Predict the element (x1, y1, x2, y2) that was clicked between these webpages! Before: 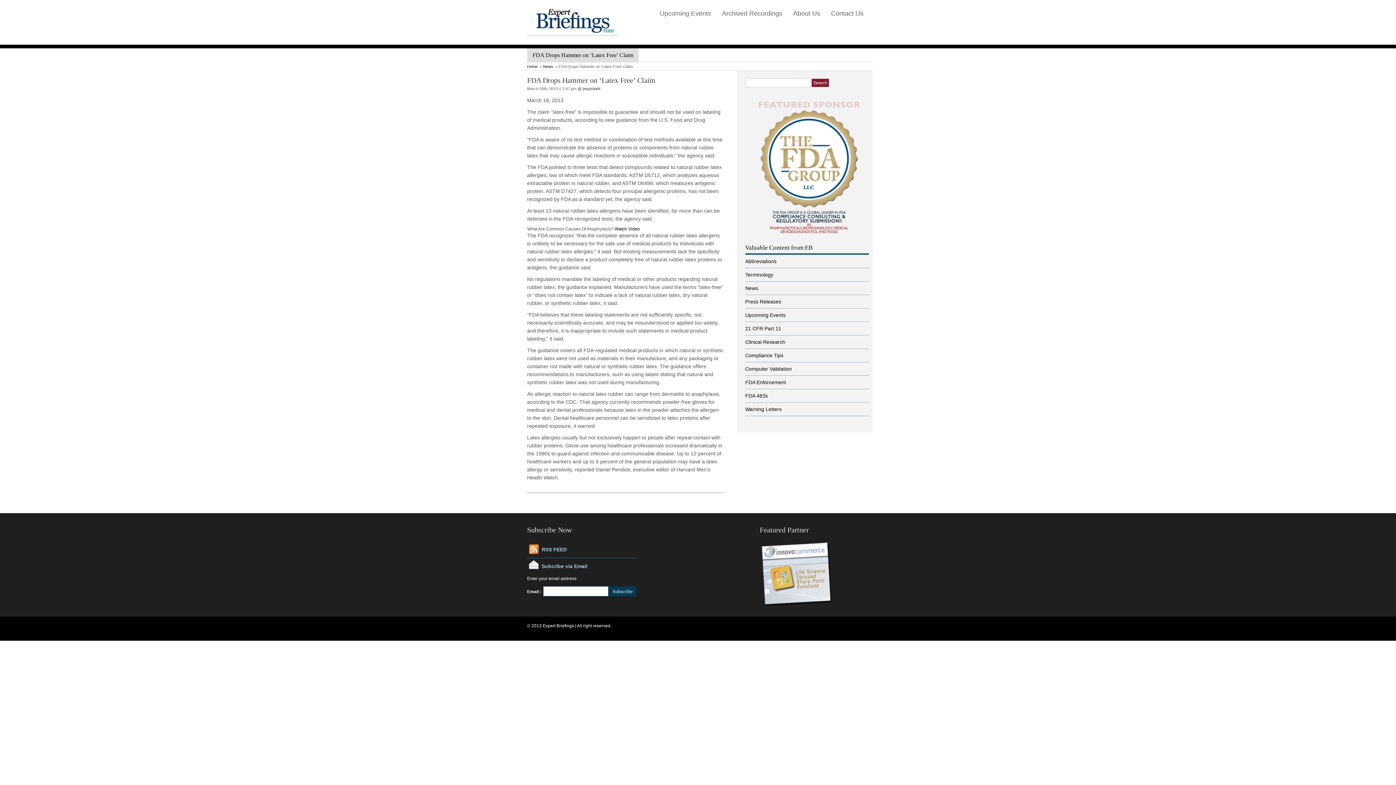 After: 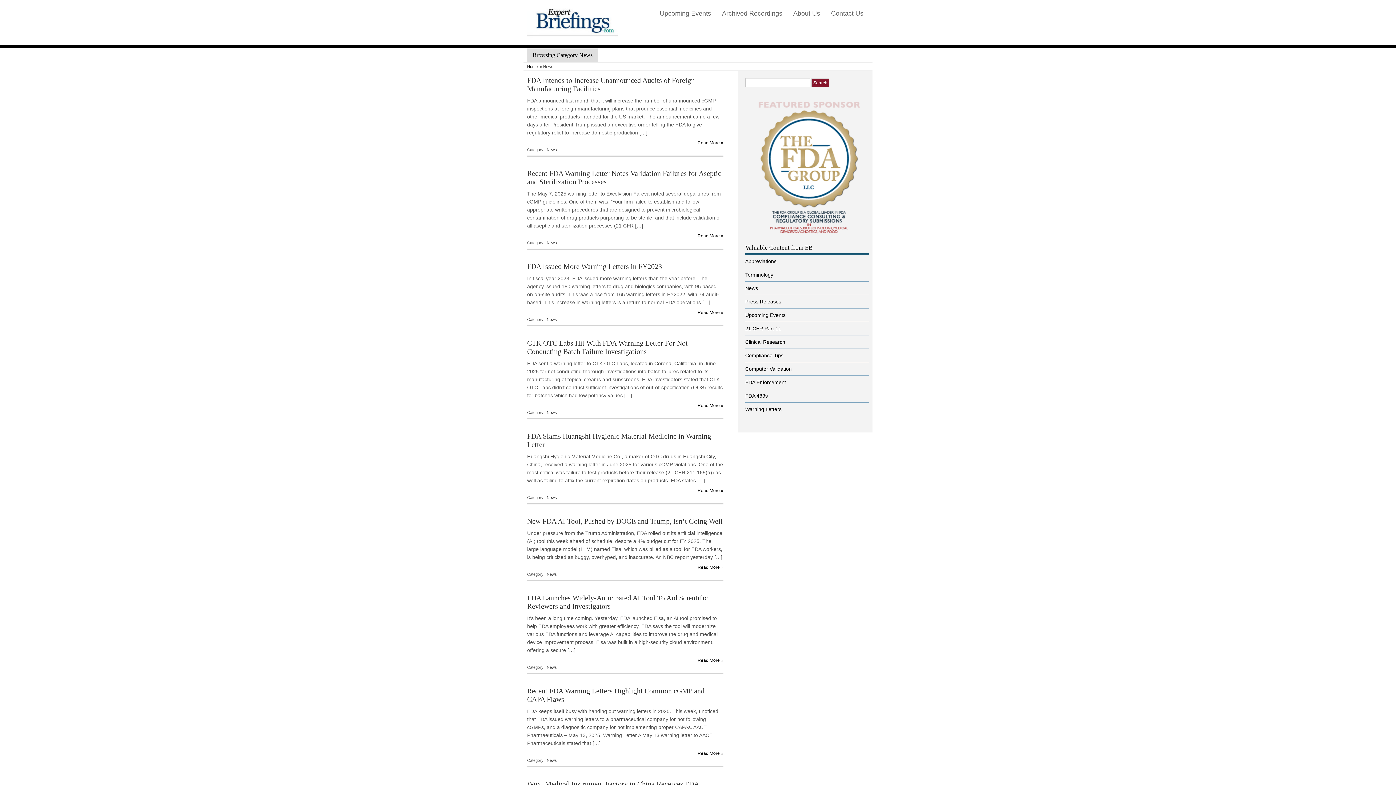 Action: label: News bbox: (745, 285, 758, 291)